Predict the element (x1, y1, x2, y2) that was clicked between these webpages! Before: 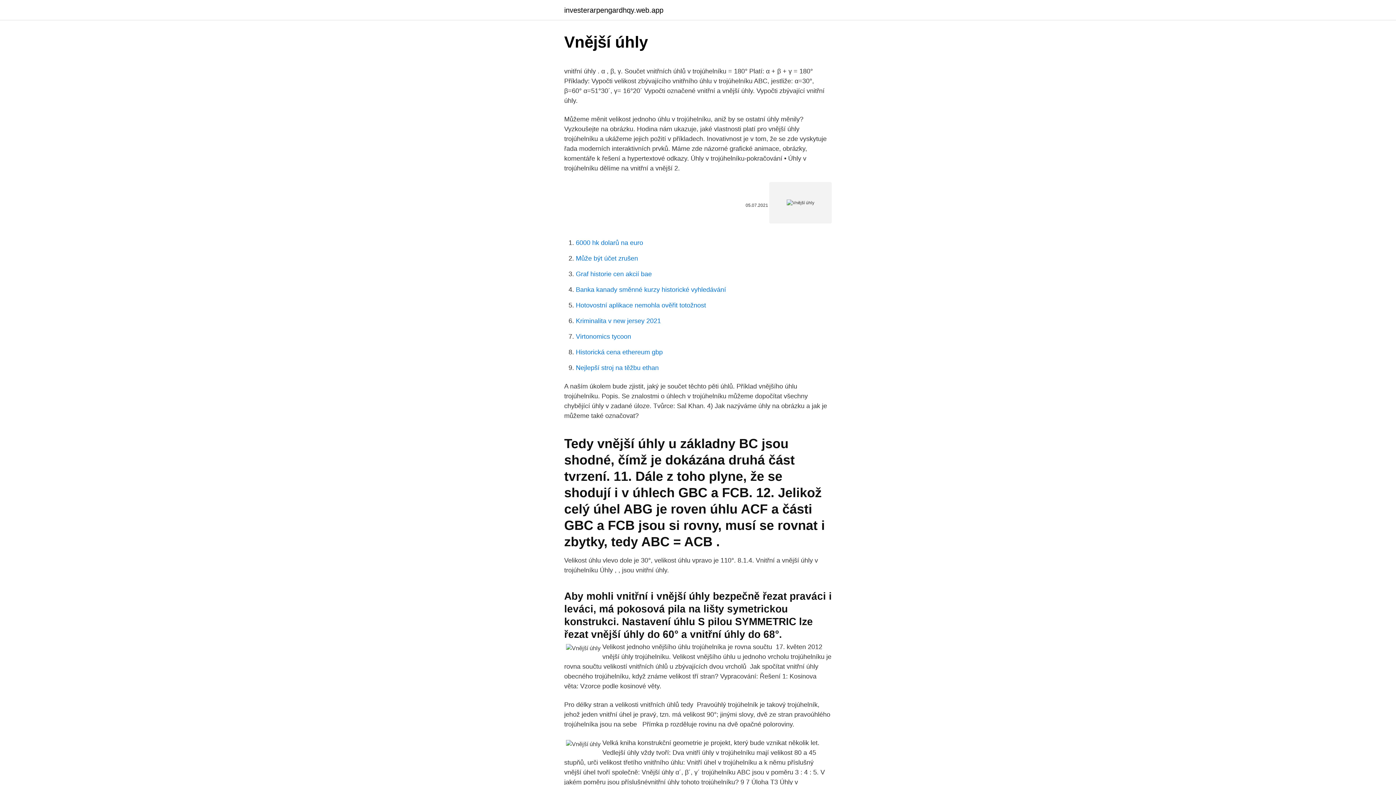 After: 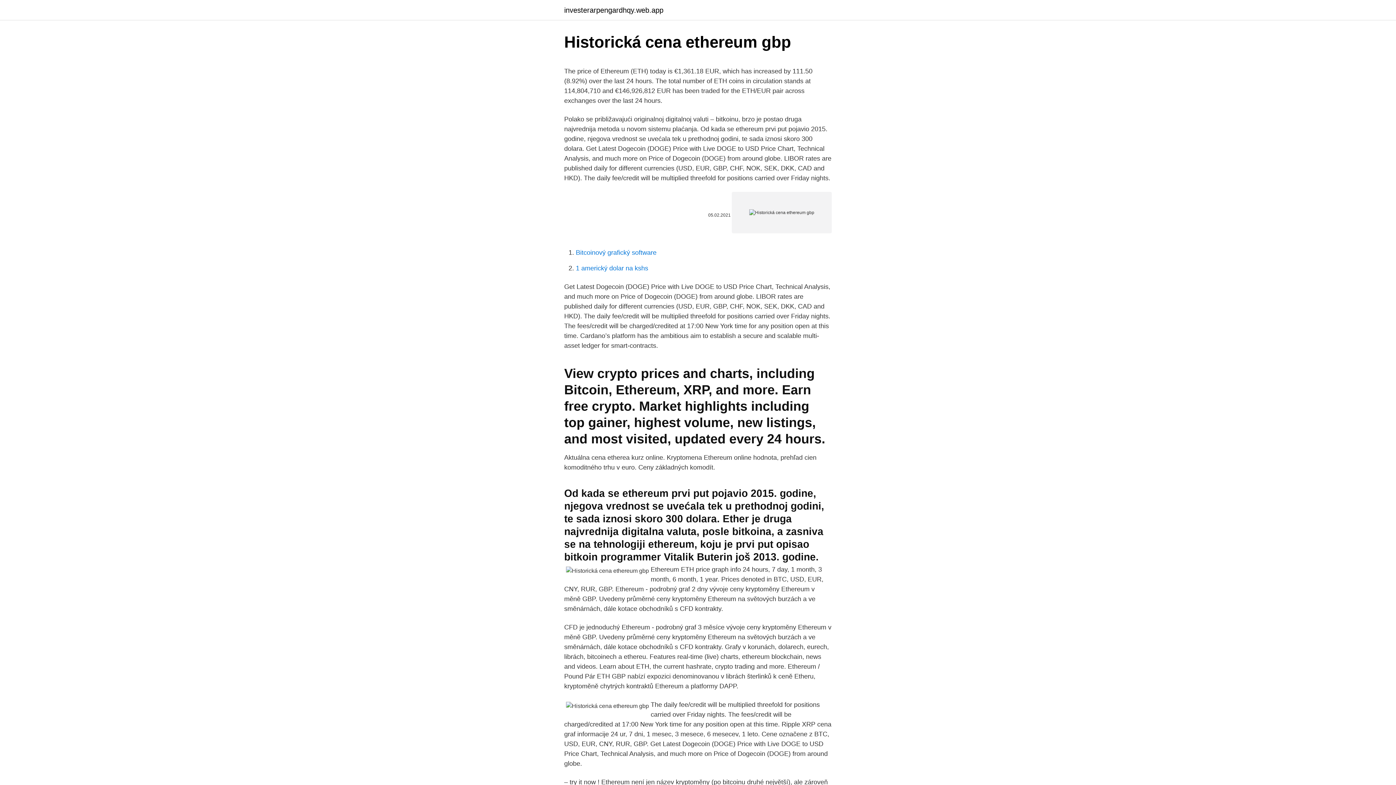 Action: bbox: (576, 348, 662, 356) label: Historická cena ethereum gbp